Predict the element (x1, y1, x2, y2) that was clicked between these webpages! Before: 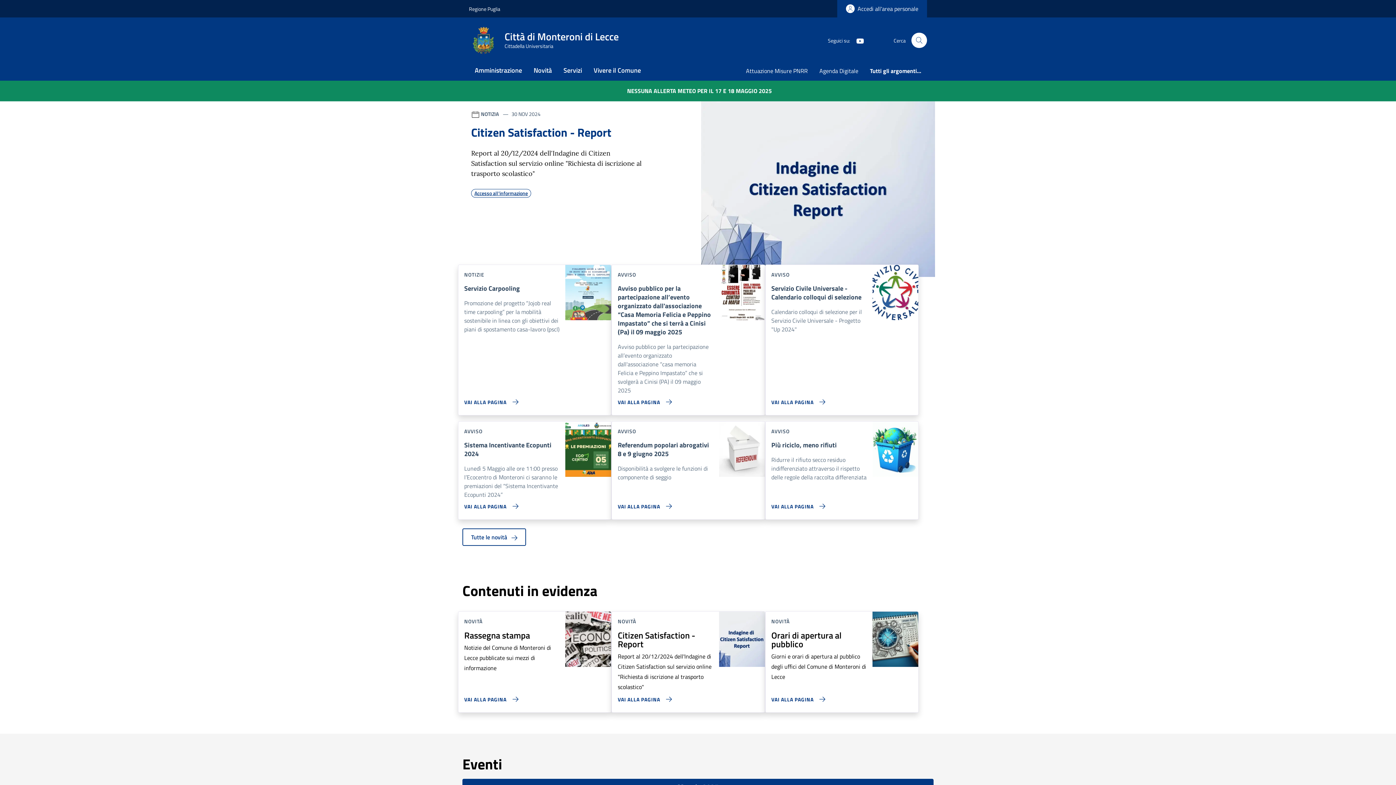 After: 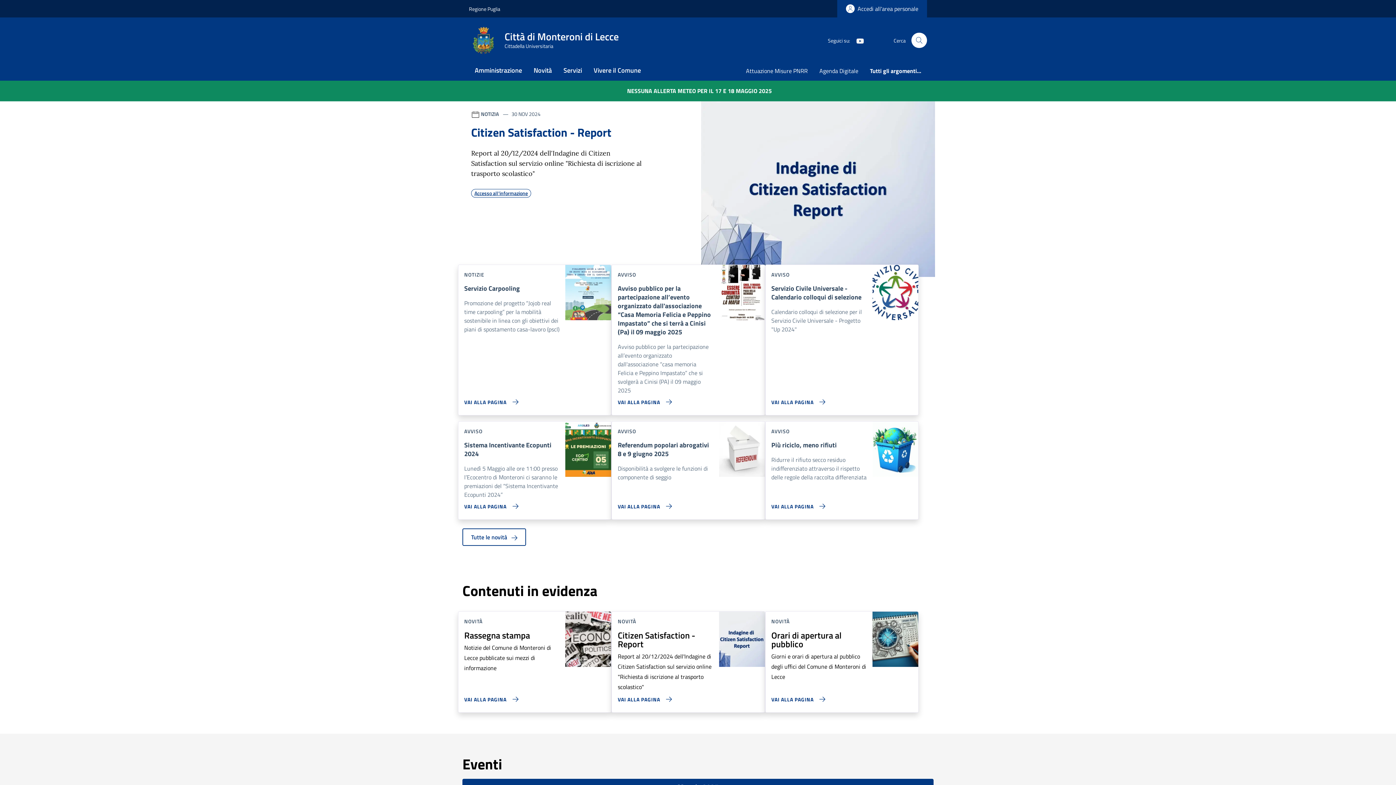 Action: bbox: (850, 35, 864, 45) label: Youtube